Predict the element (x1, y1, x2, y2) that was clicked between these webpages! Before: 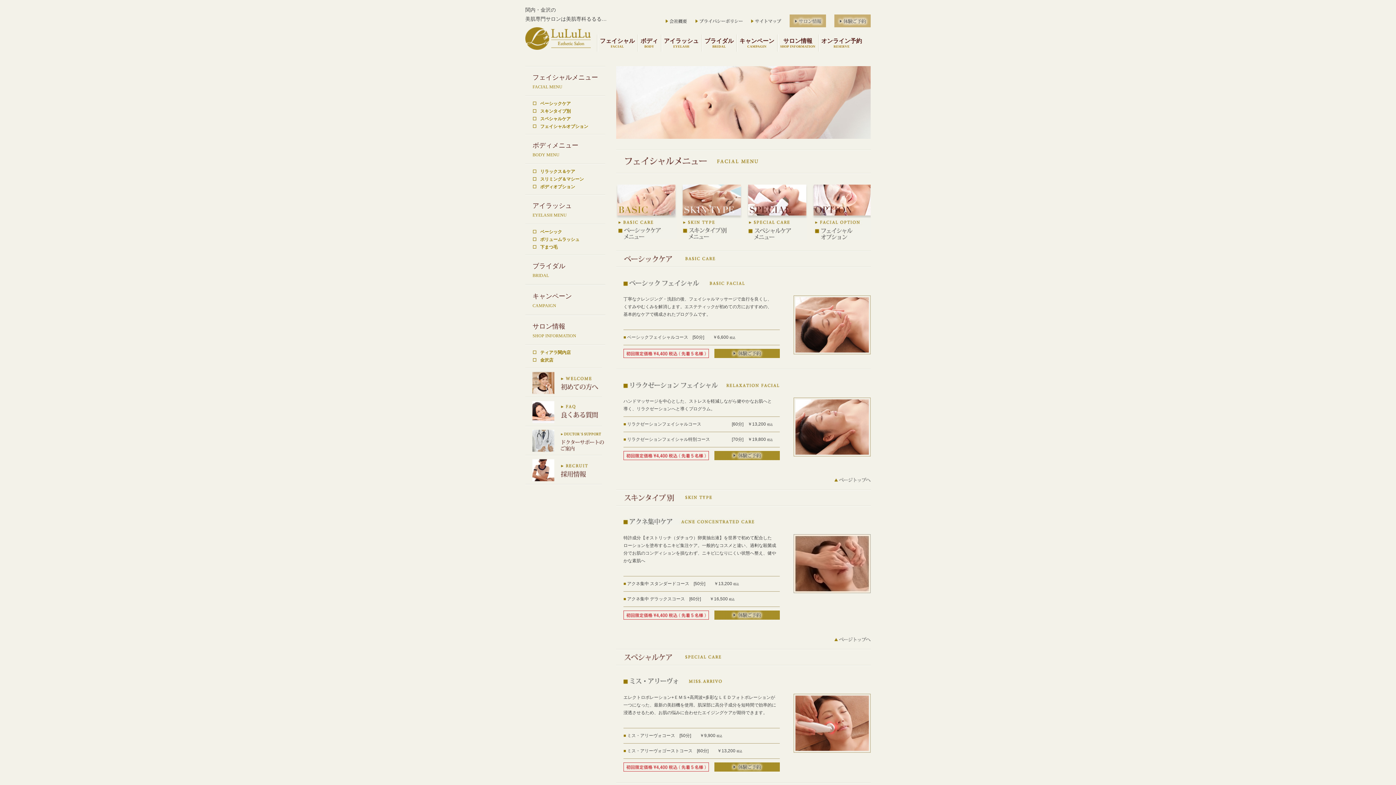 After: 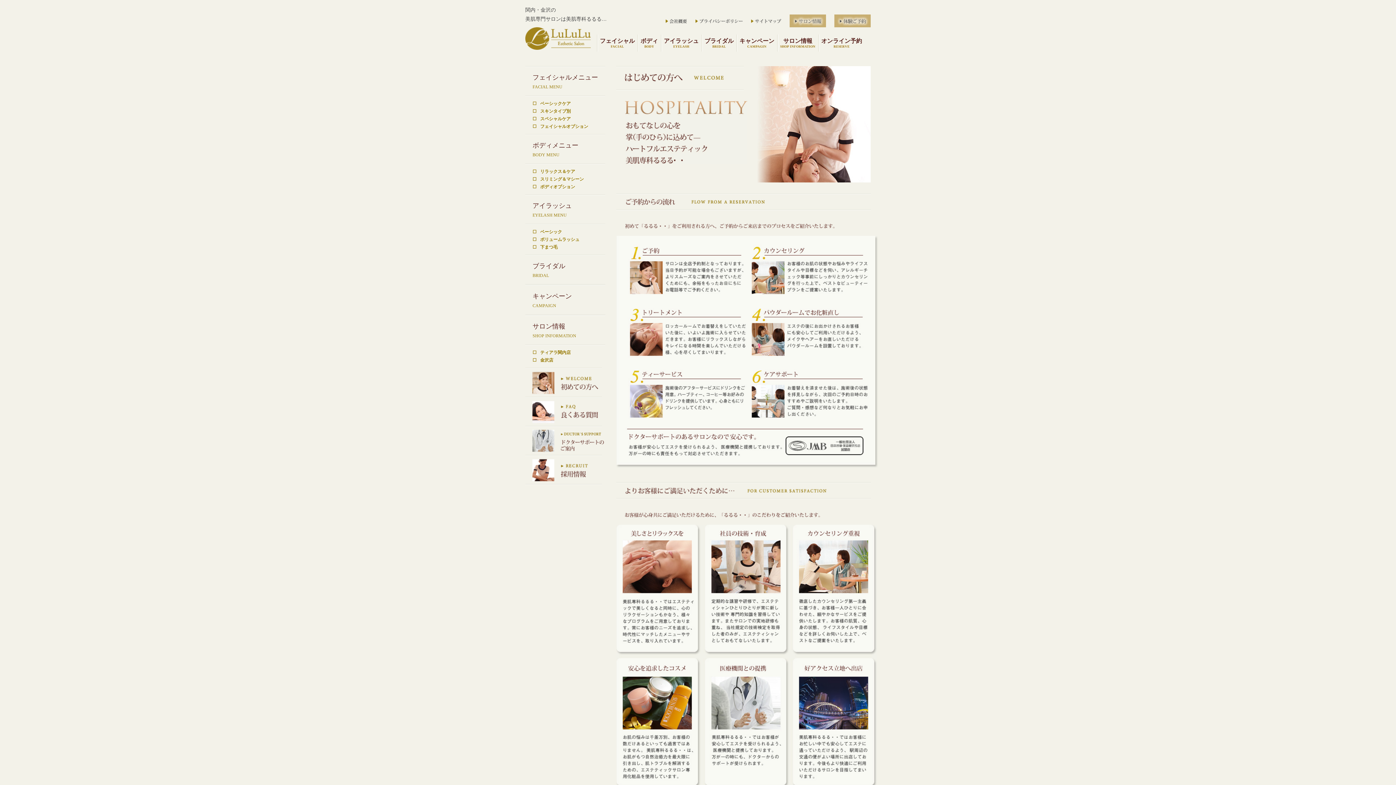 Action: bbox: (525, 368, 605, 397)